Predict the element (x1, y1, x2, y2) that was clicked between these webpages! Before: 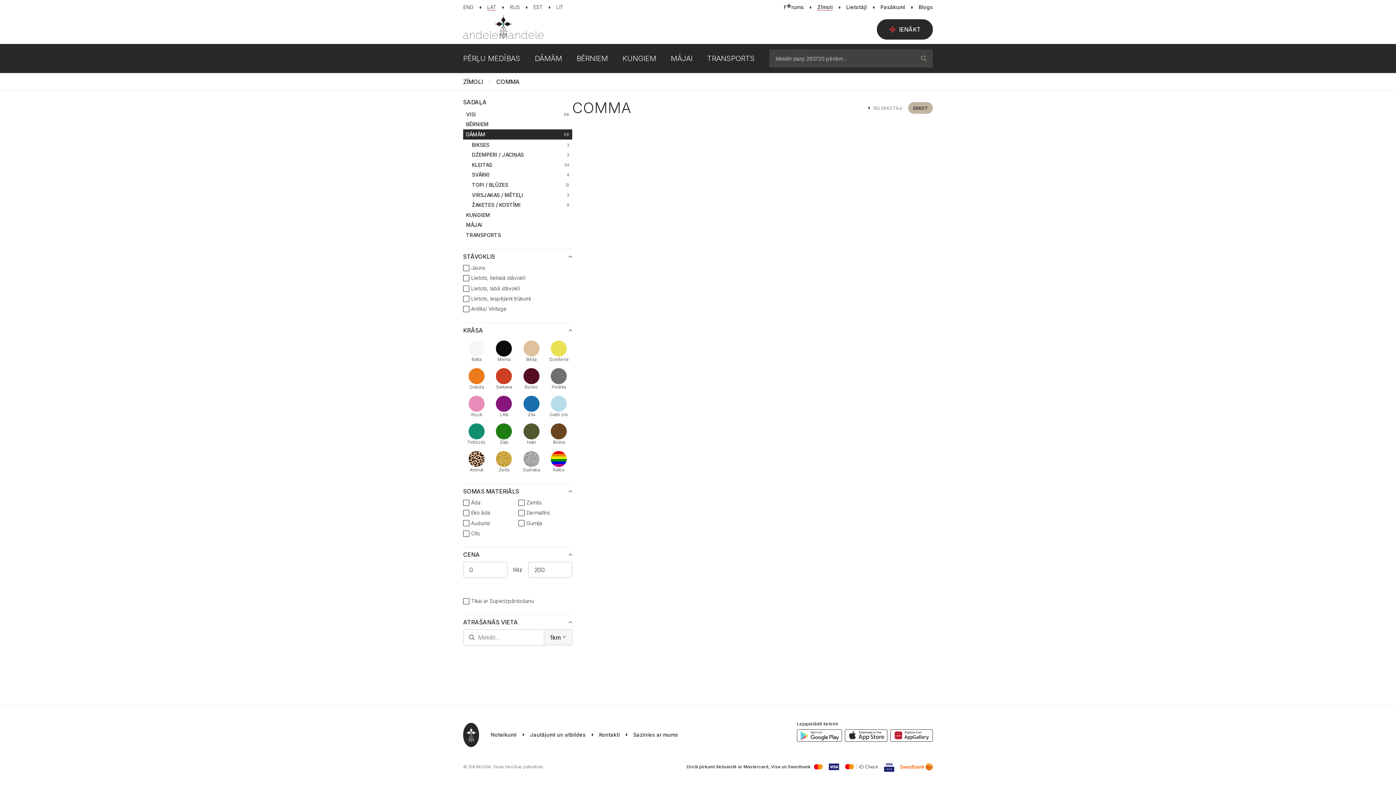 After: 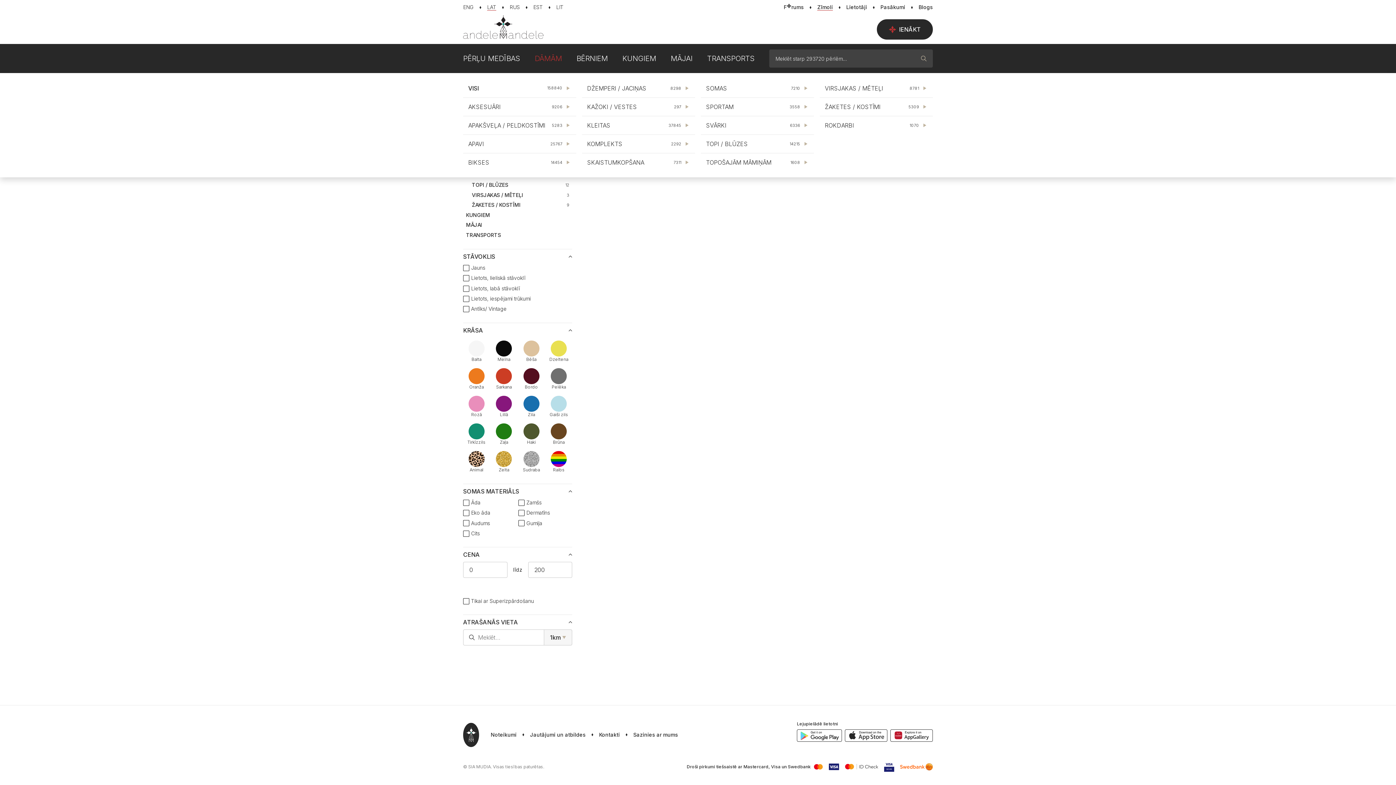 Action: label: DĀMĀM bbox: (520, 49, 562, 67)